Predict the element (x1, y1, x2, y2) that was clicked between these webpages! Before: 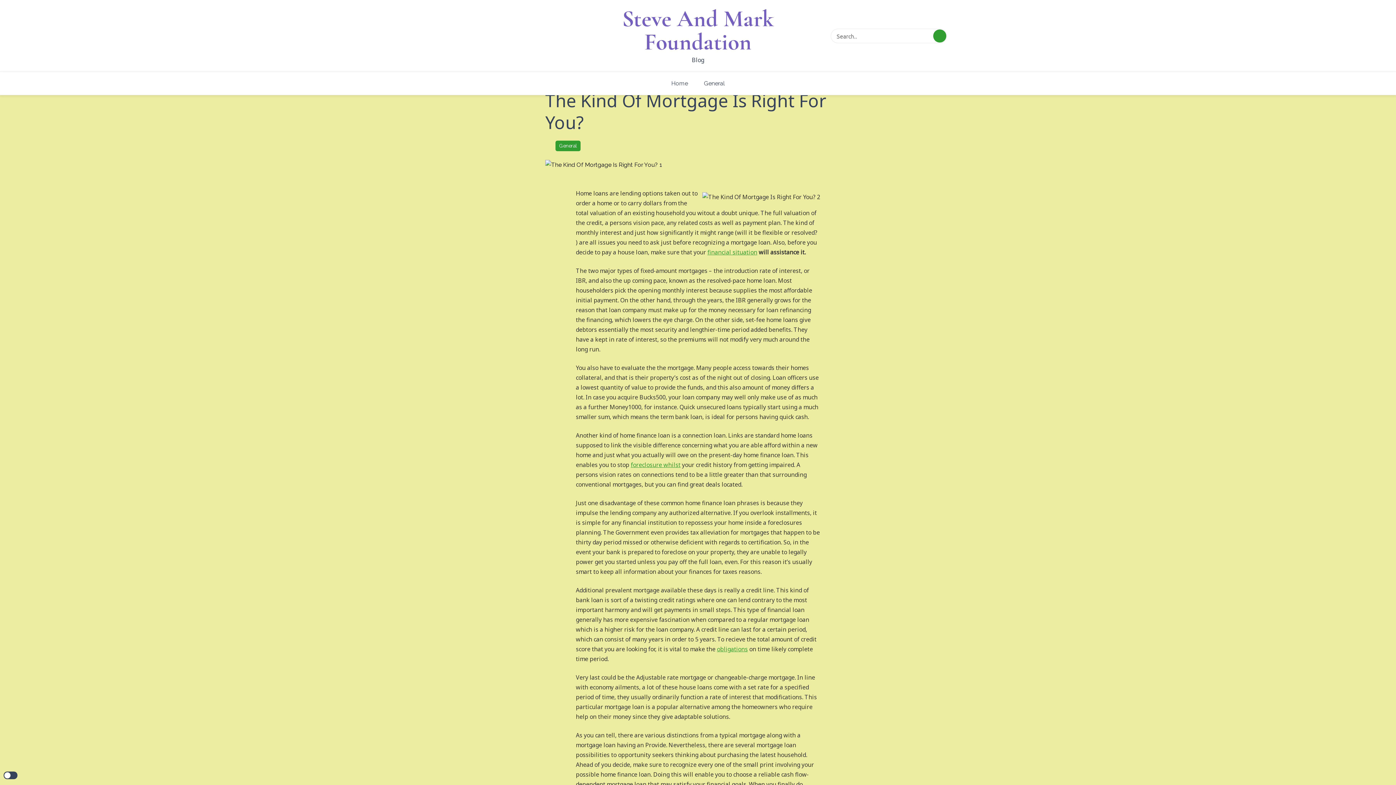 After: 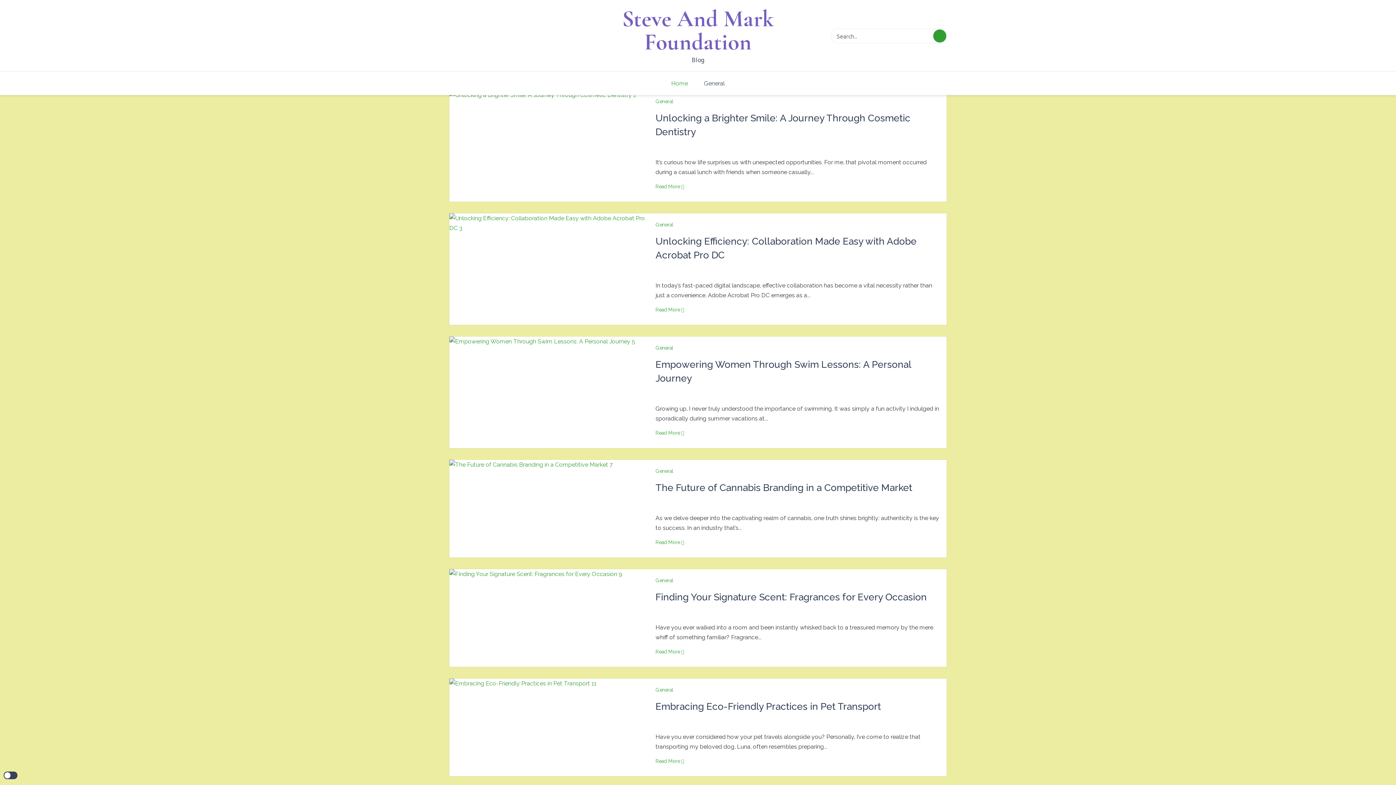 Action: bbox: (933, 29, 946, 42)